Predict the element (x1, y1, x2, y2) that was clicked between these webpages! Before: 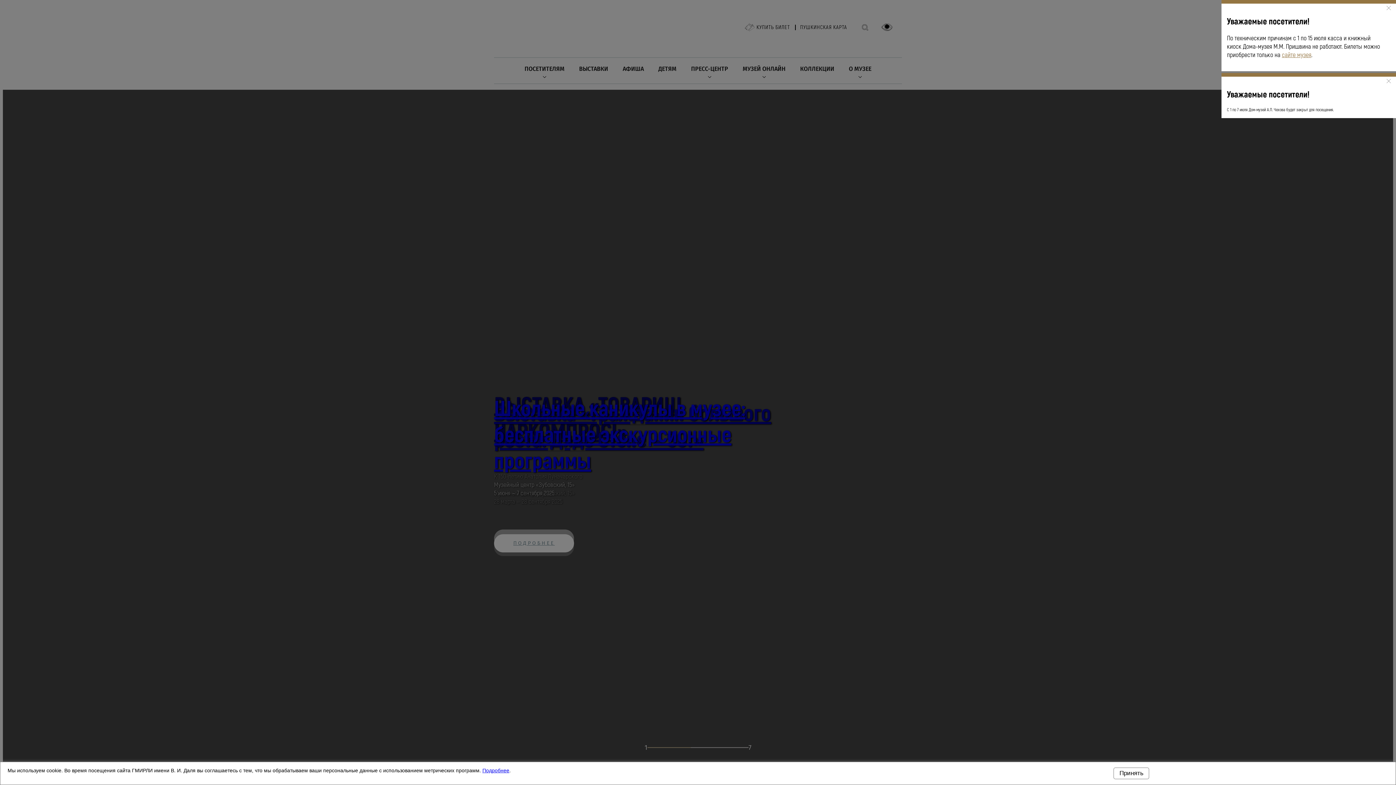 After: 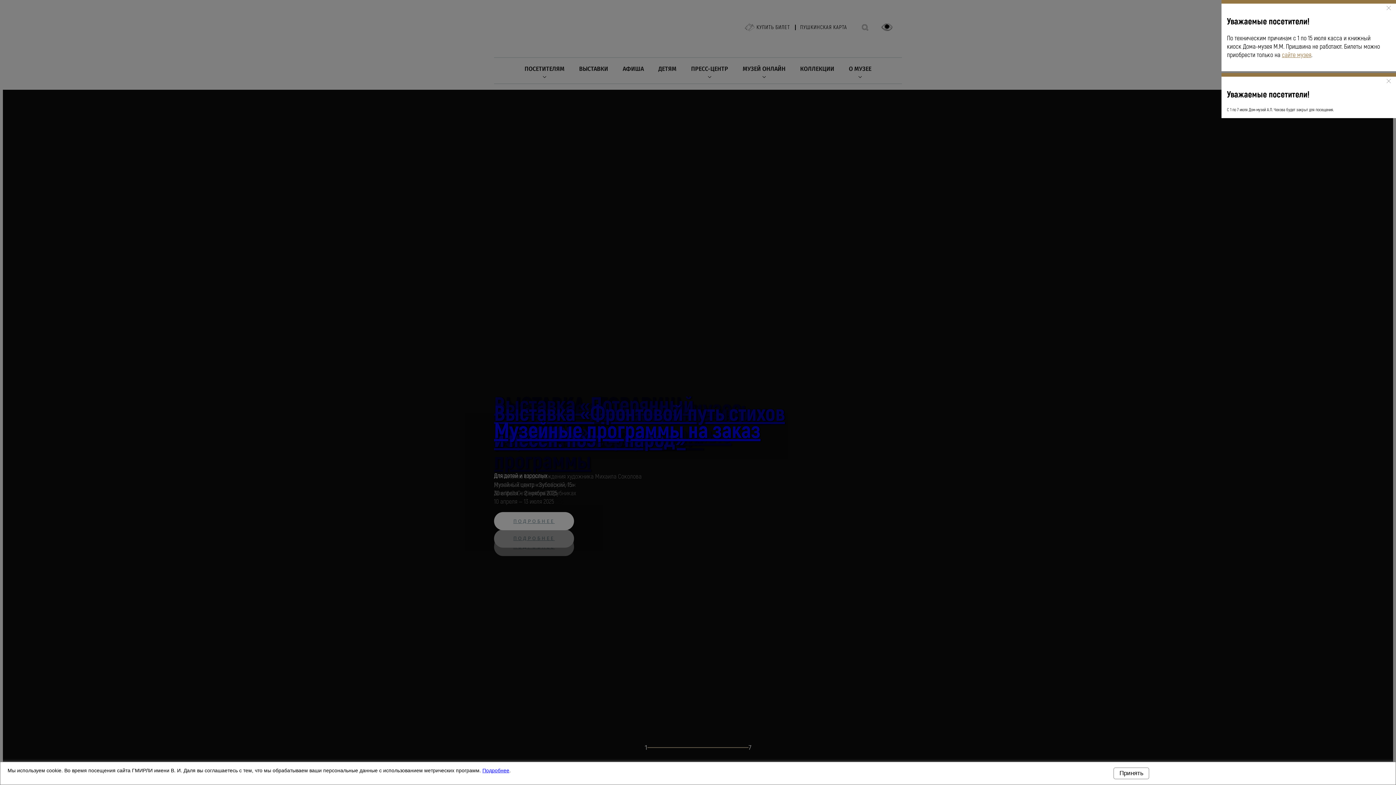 Action: label: сайте музея bbox: (1282, 50, 1311, 59)